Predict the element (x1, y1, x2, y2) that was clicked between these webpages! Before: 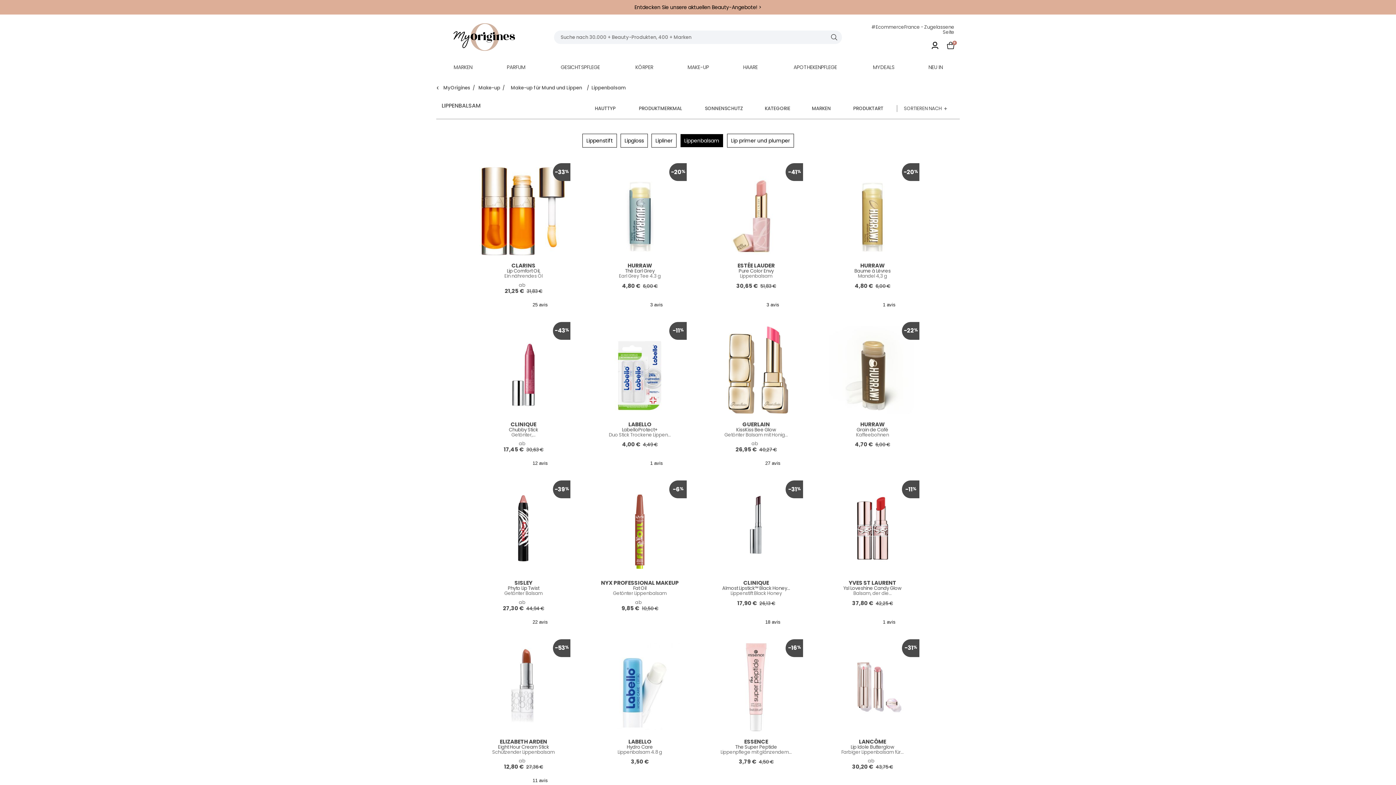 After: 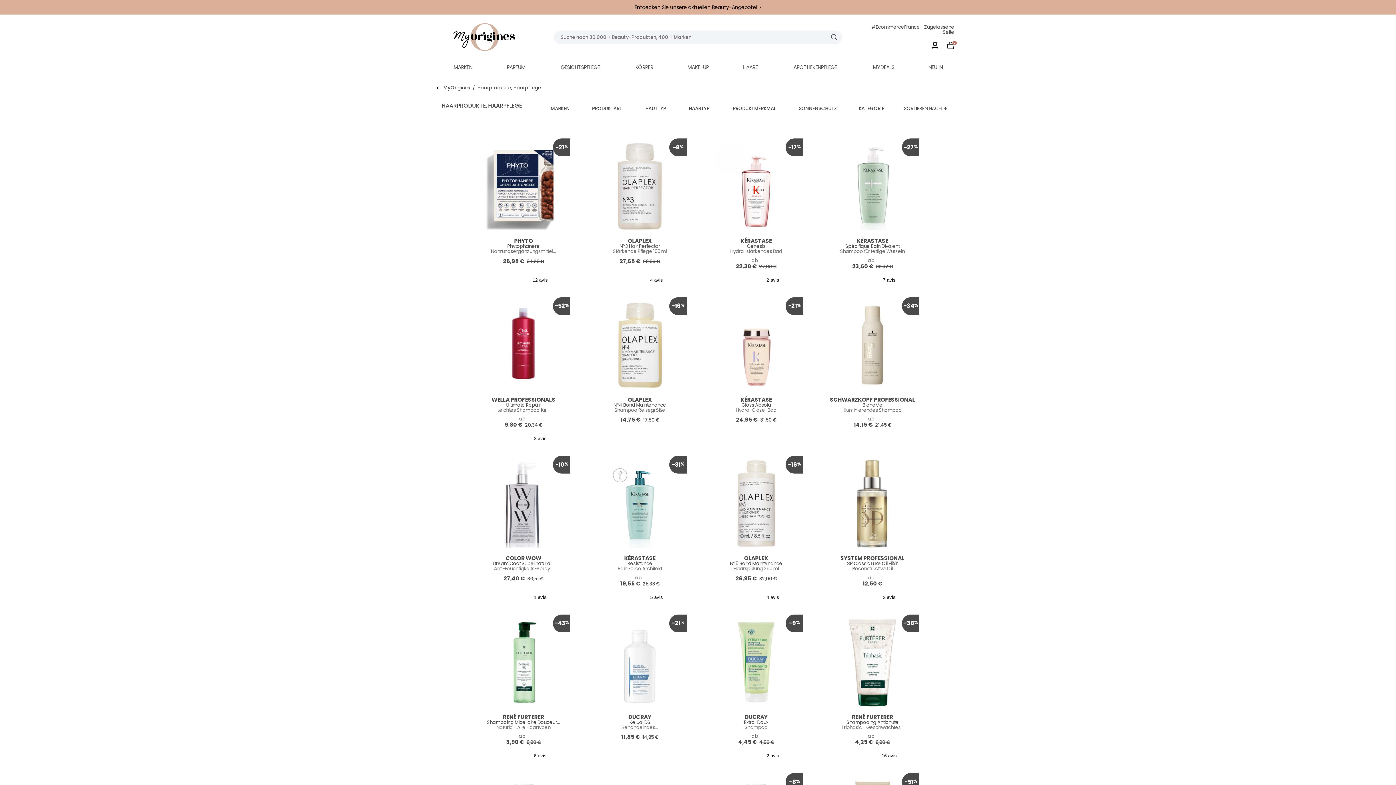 Action: bbox: (726, 62, 774, 71) label: HAARE